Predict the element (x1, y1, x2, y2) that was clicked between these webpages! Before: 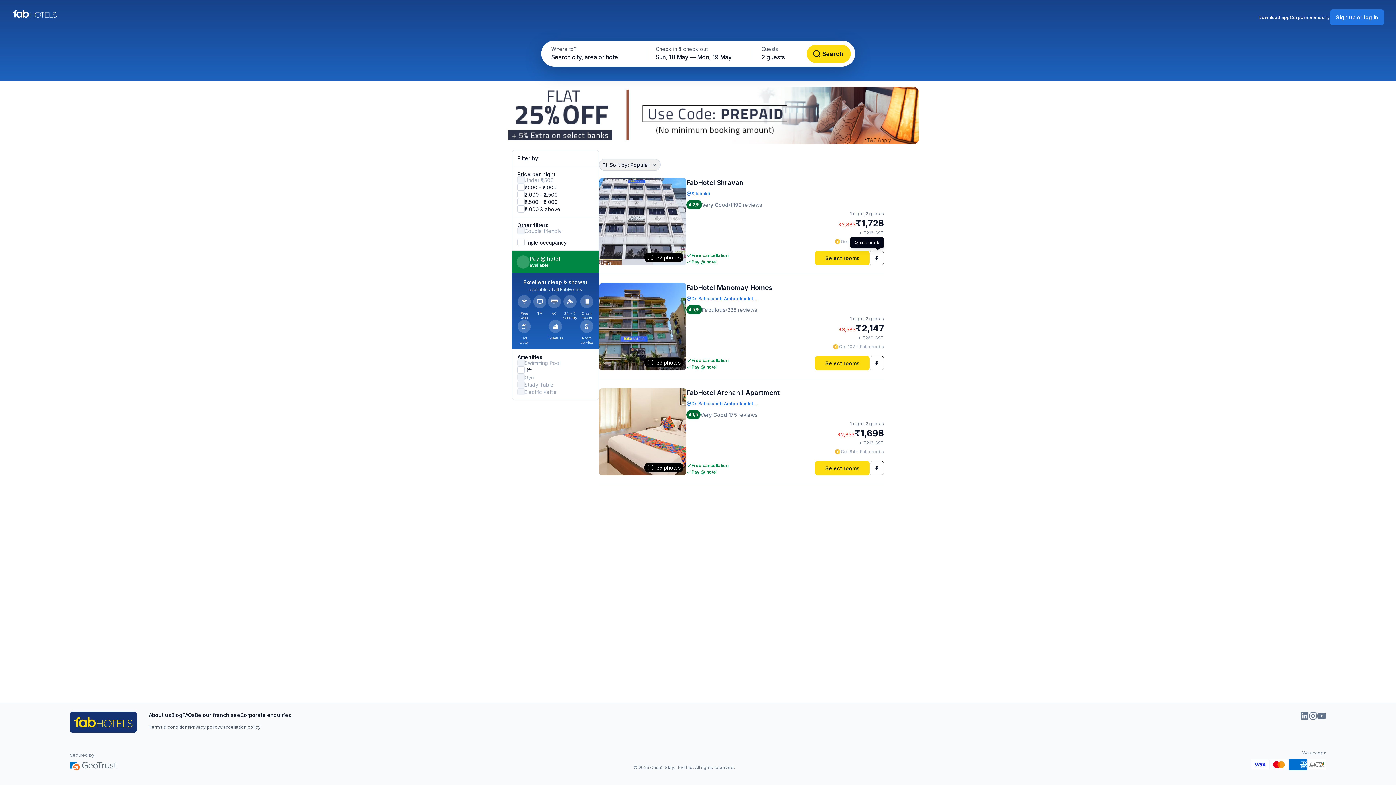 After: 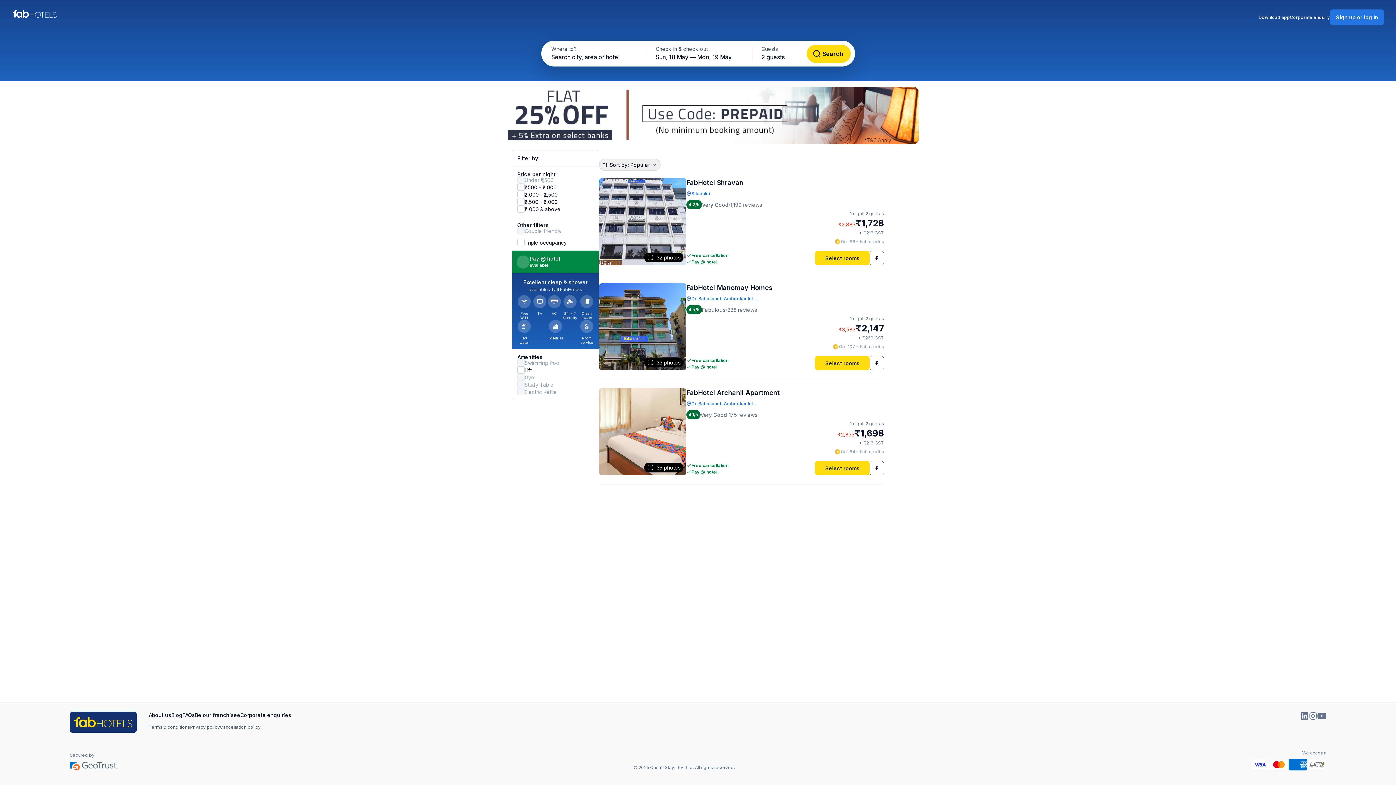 Action: bbox: (1309, 712, 1317, 720)